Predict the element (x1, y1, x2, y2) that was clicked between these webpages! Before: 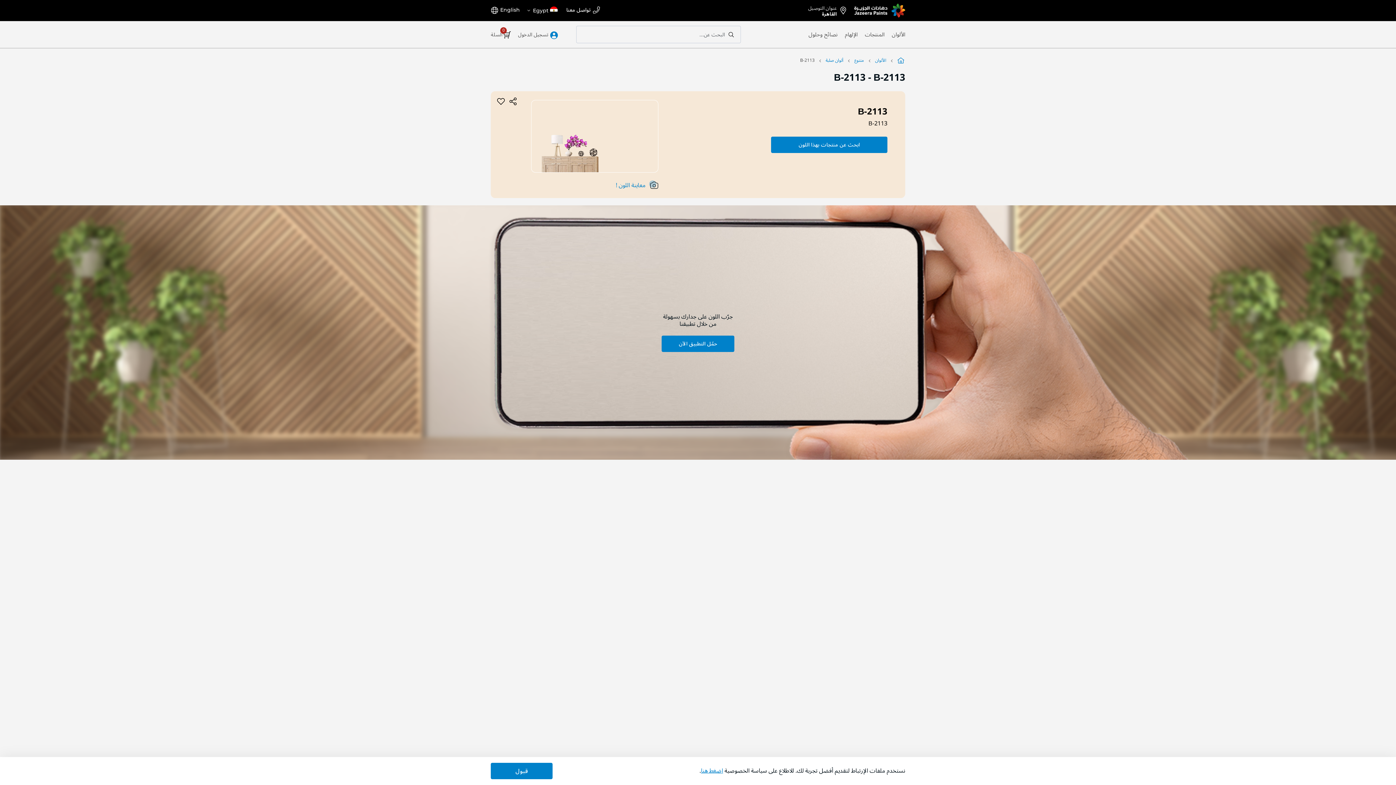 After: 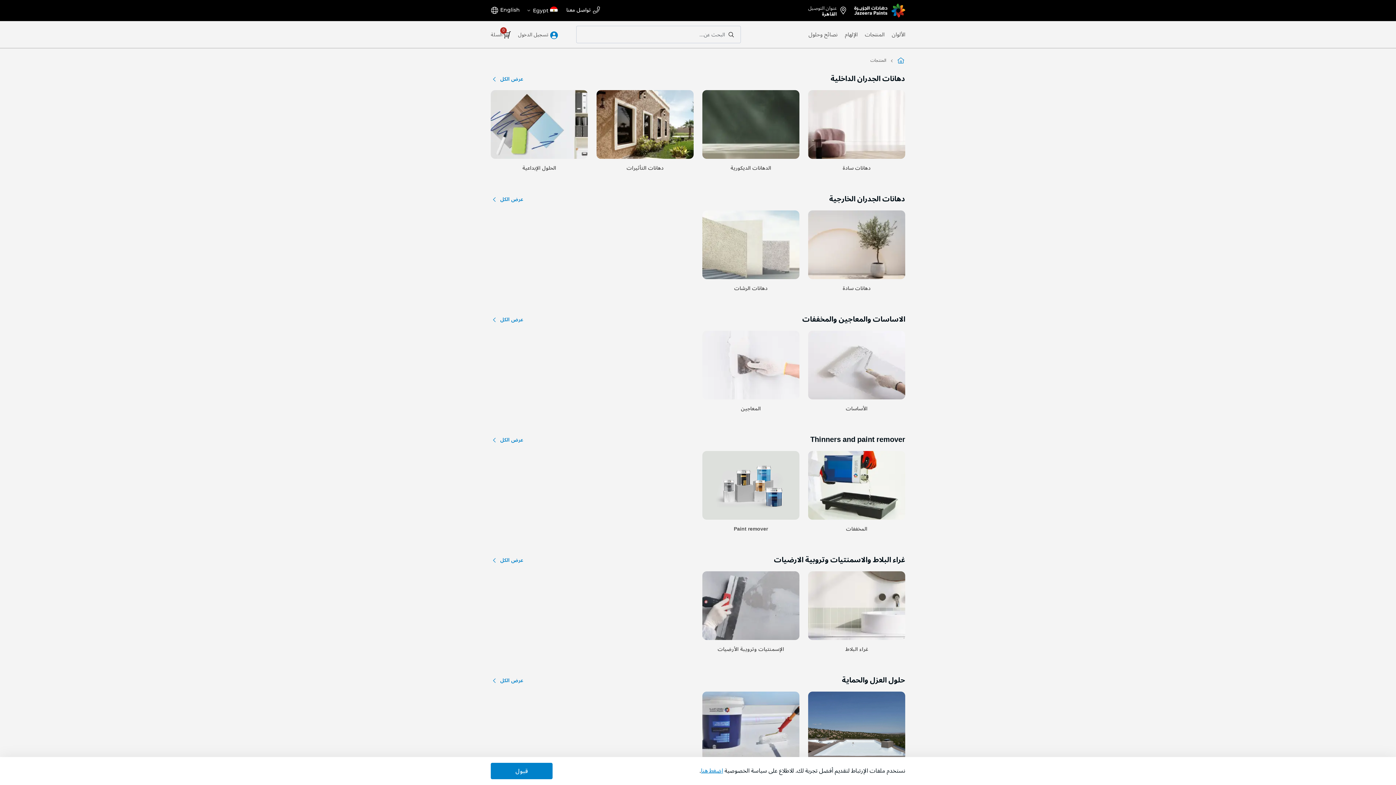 Action: label: المنتجات bbox: (865, 25, 884, 44)